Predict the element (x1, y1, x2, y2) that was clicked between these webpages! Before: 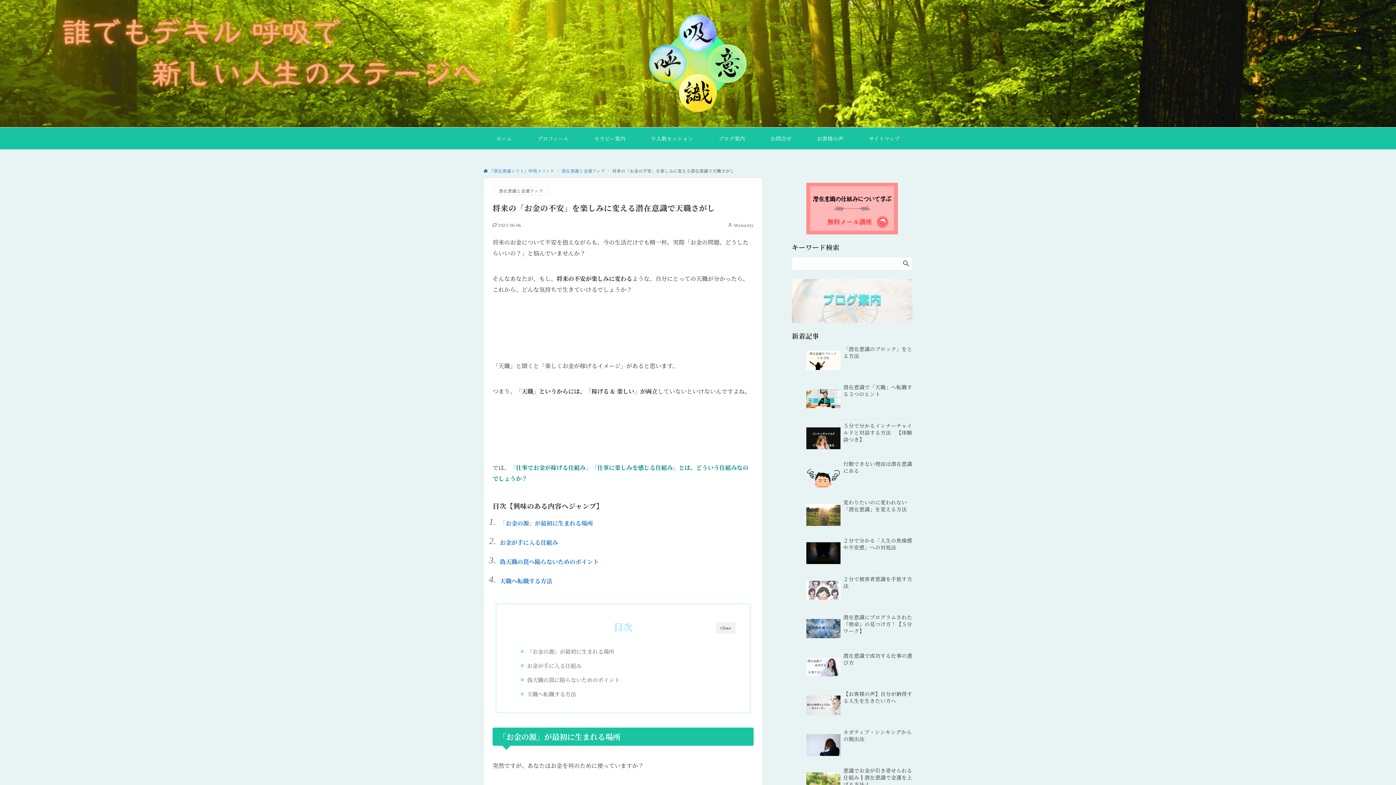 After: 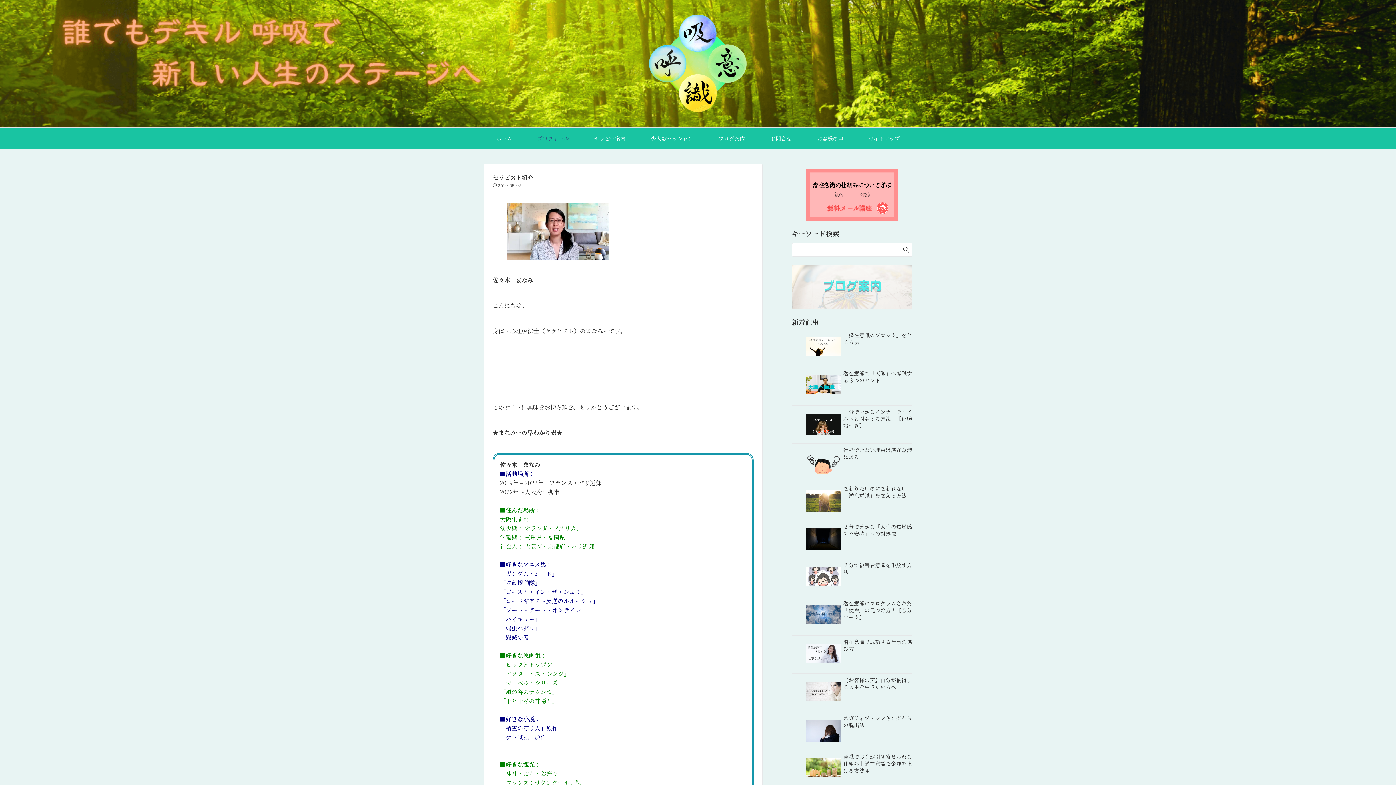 Action: bbox: (524, 127, 581, 149) label: プロフィール